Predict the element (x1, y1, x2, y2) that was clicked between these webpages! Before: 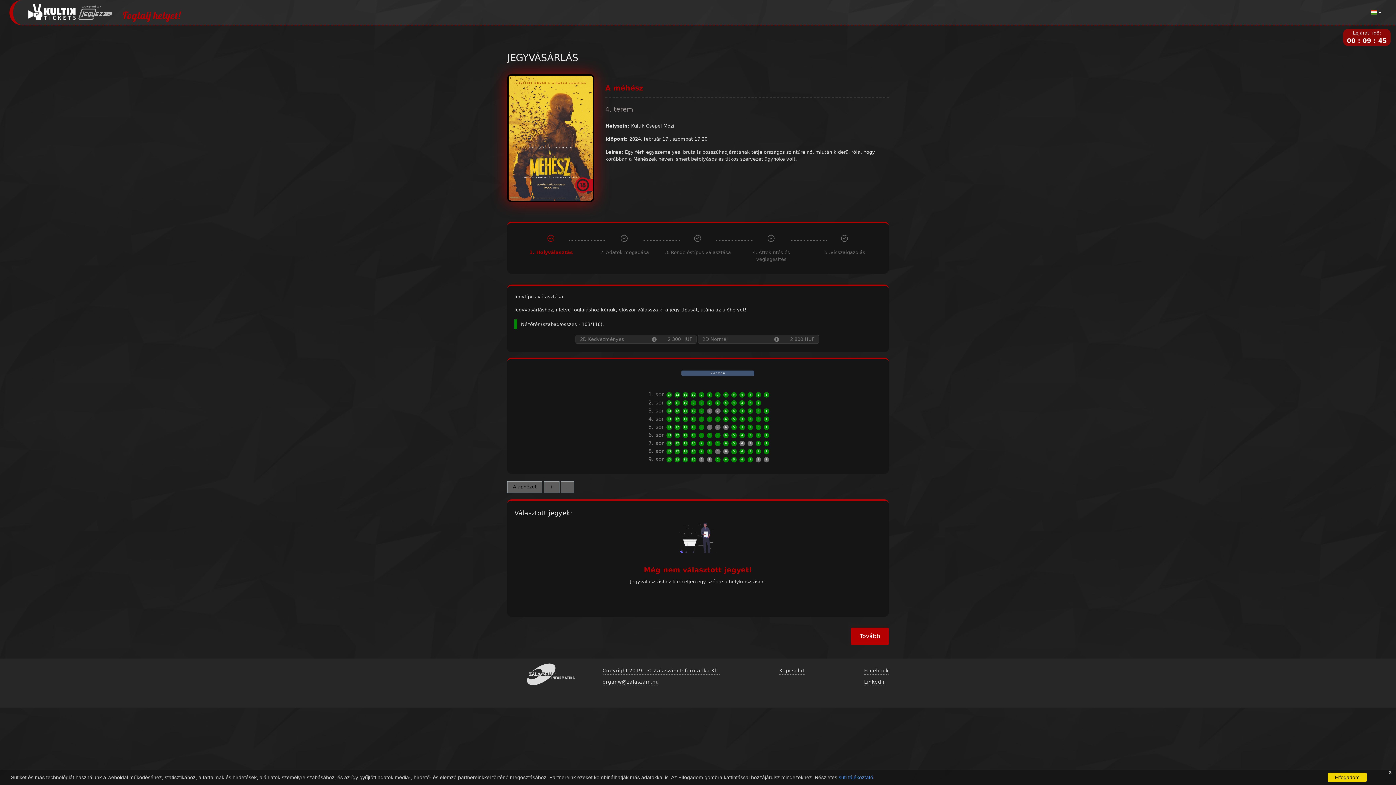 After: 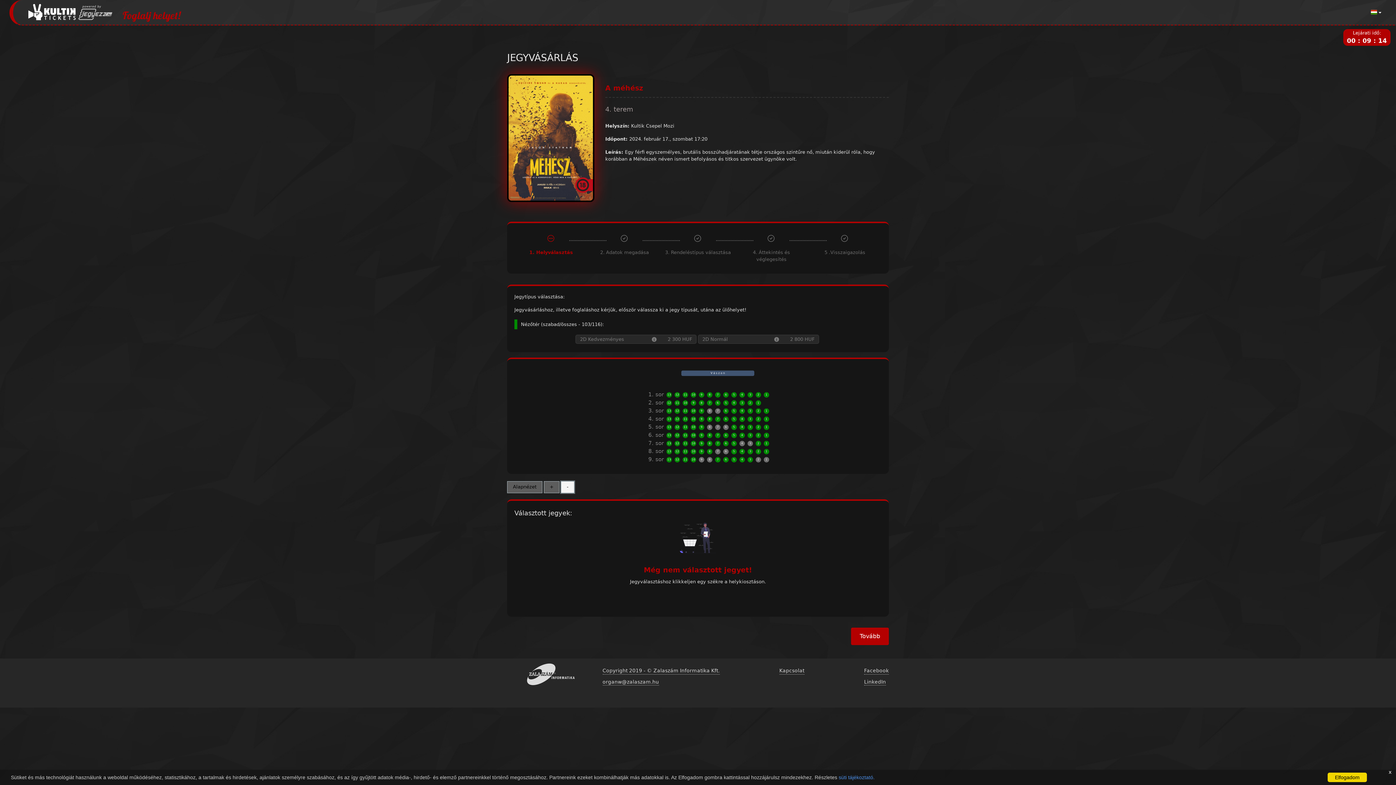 Action: label: - bbox: (561, 481, 574, 493)